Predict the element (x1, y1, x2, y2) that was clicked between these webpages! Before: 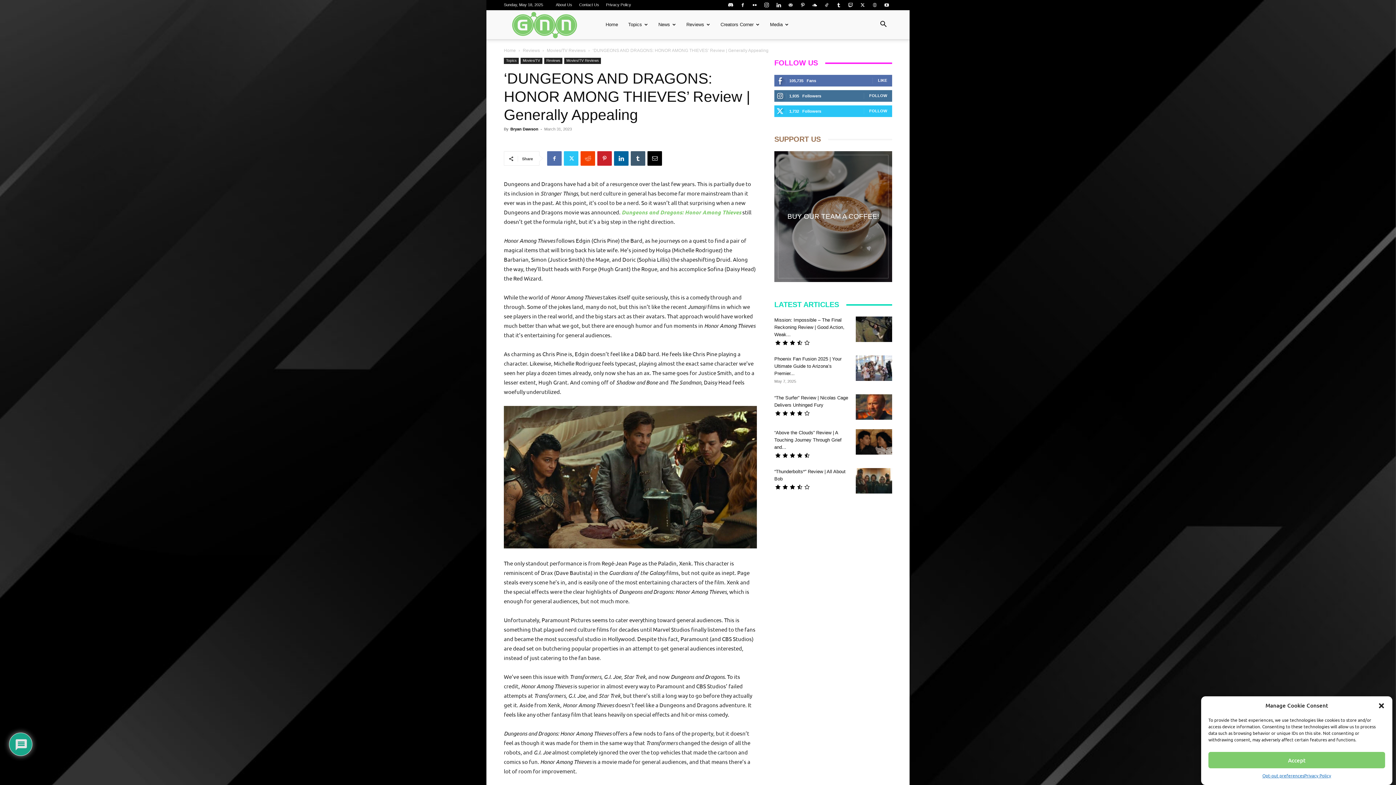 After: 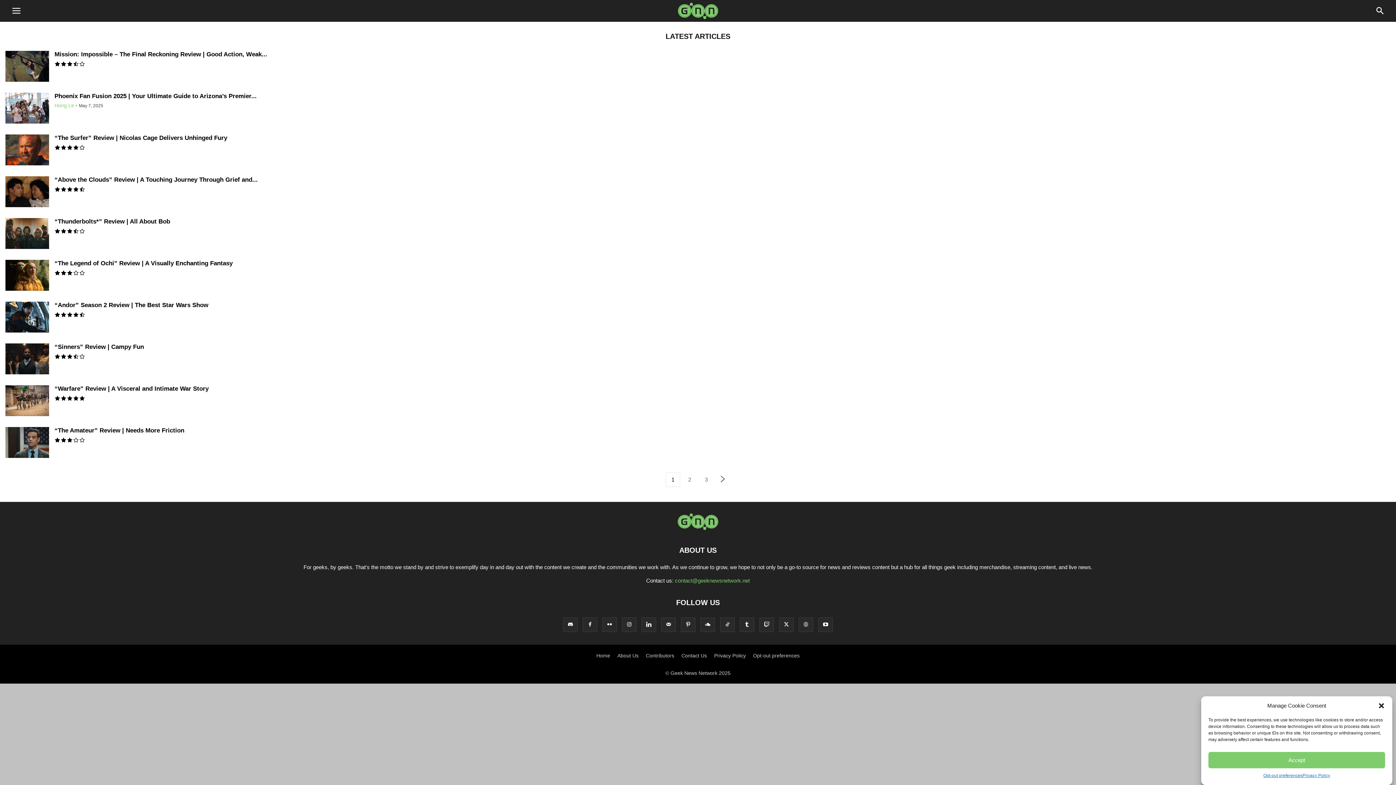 Action: label: Home bbox: (600, 10, 623, 39)